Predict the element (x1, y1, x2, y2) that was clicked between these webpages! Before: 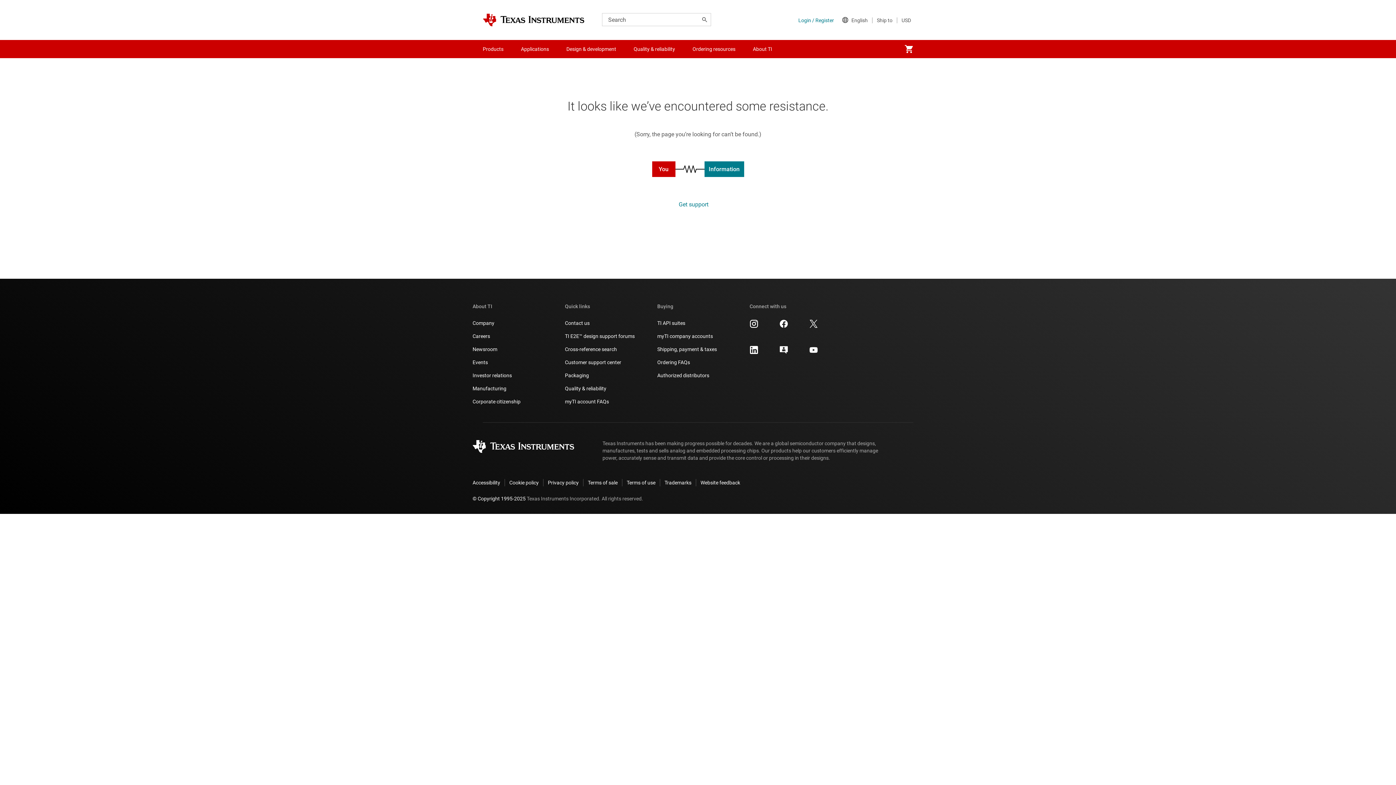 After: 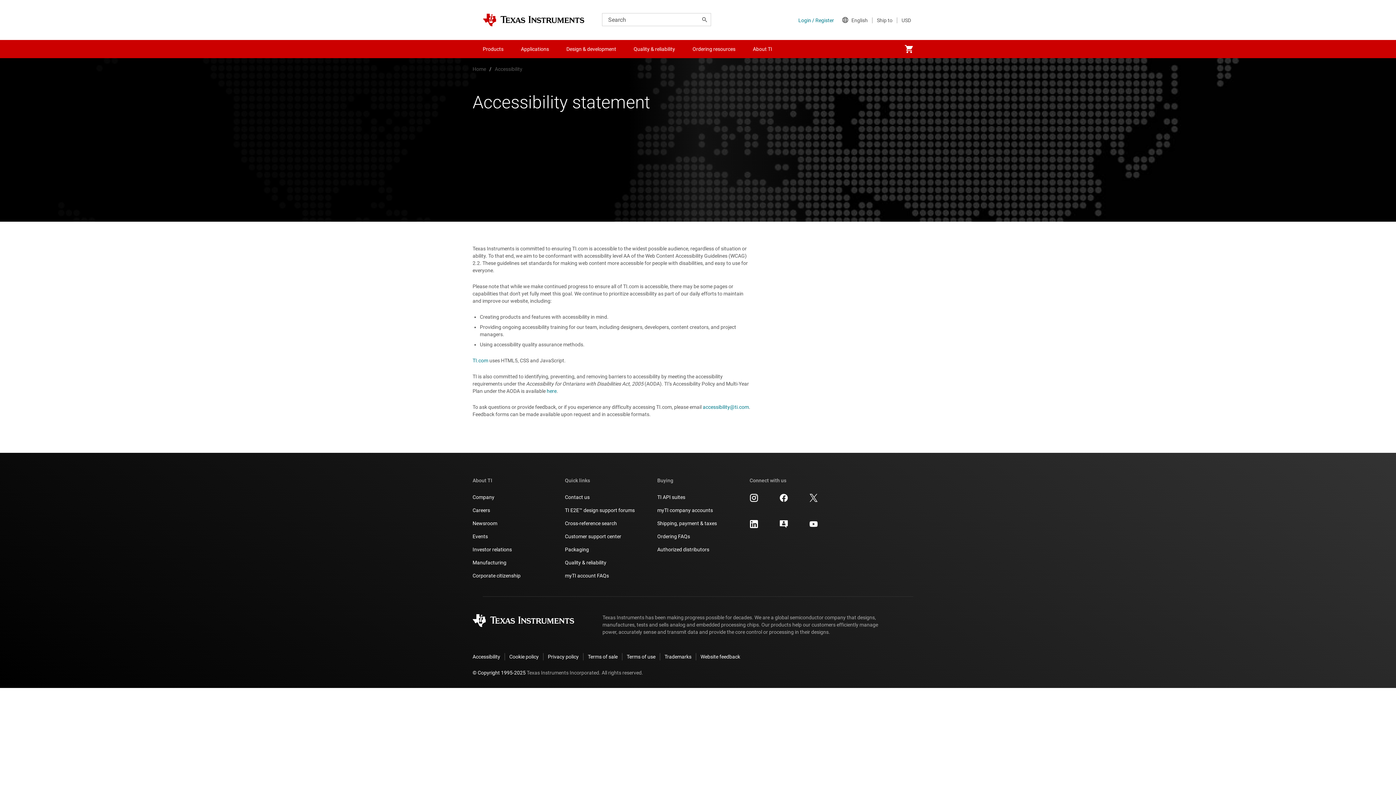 Action: bbox: (468, 479, 504, 486) label: Accessibility